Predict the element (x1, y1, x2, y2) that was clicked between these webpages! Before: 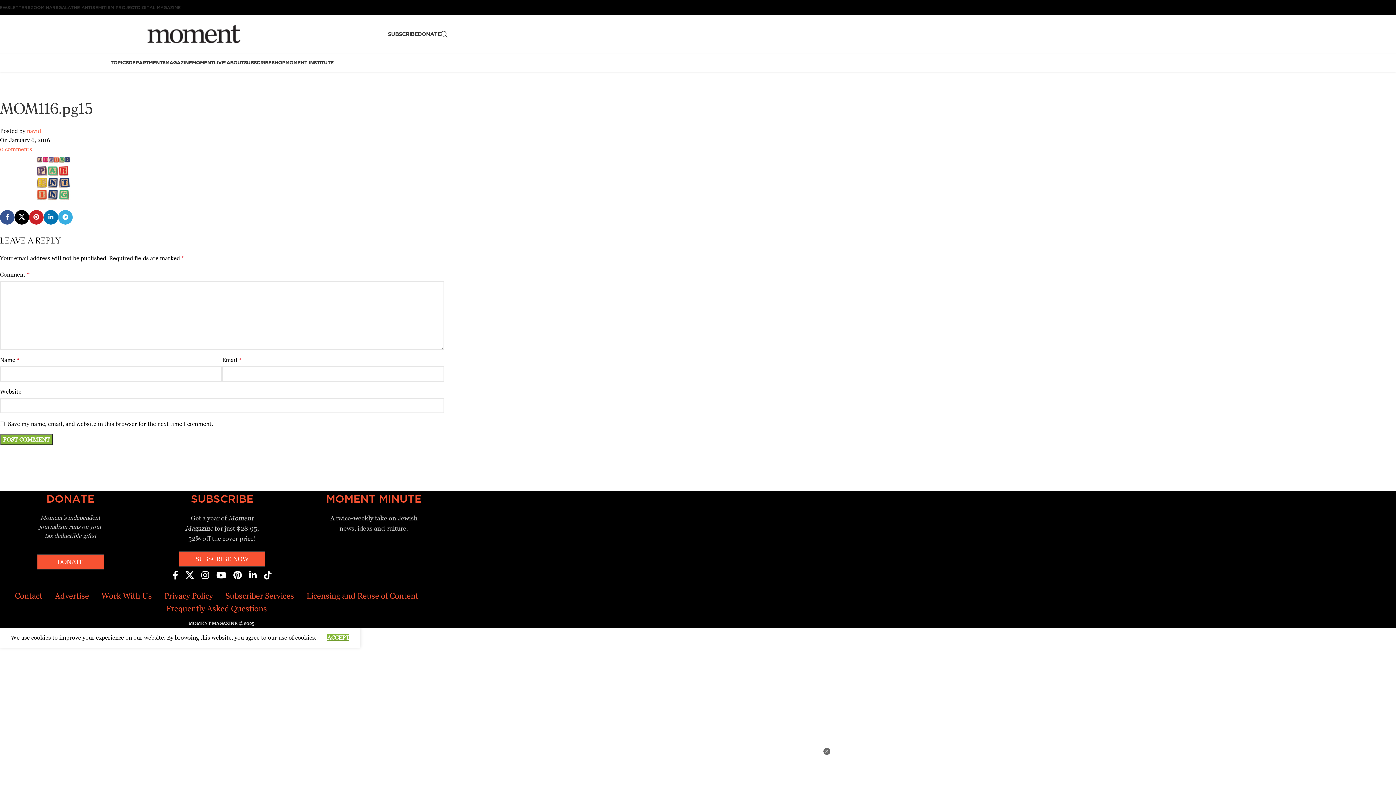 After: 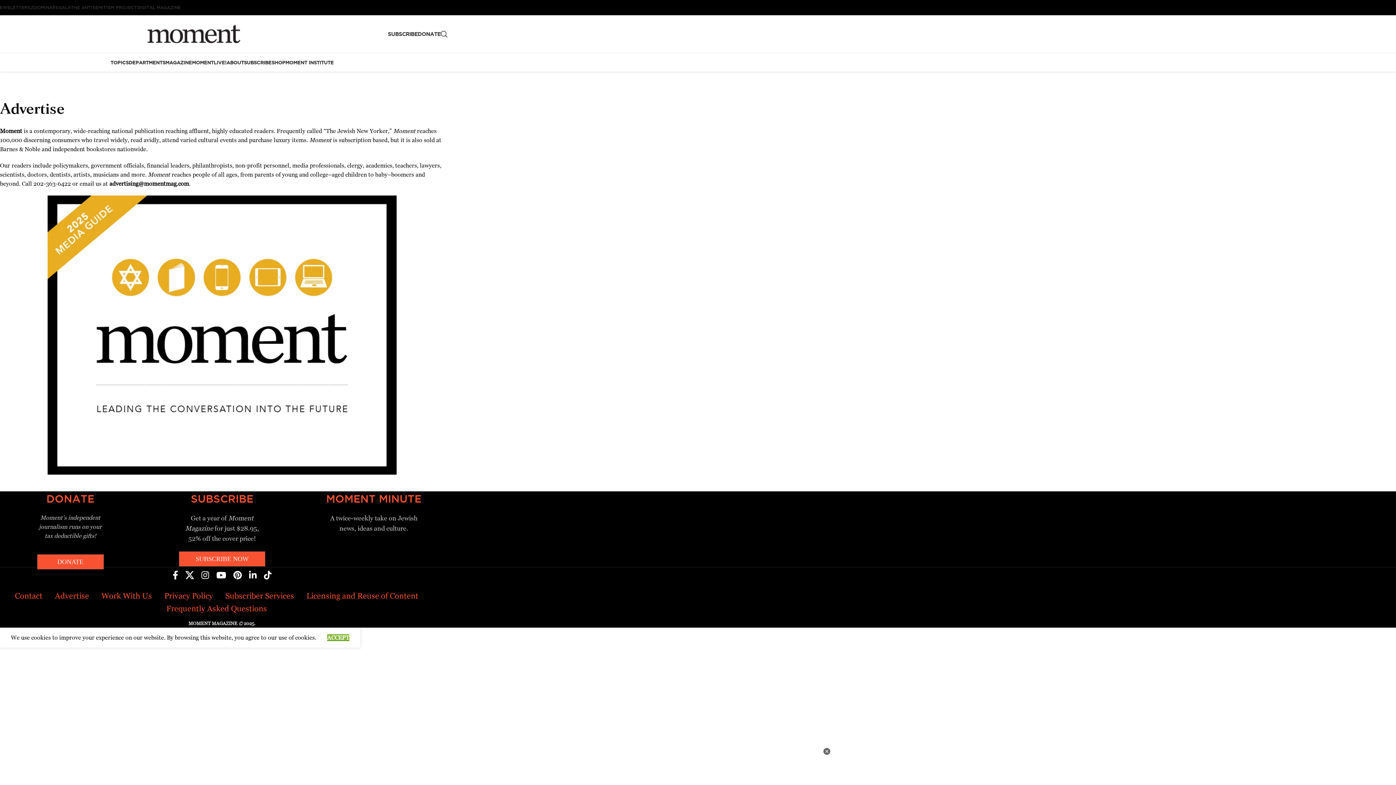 Action: bbox: (54, 591, 89, 600) label: Advertise